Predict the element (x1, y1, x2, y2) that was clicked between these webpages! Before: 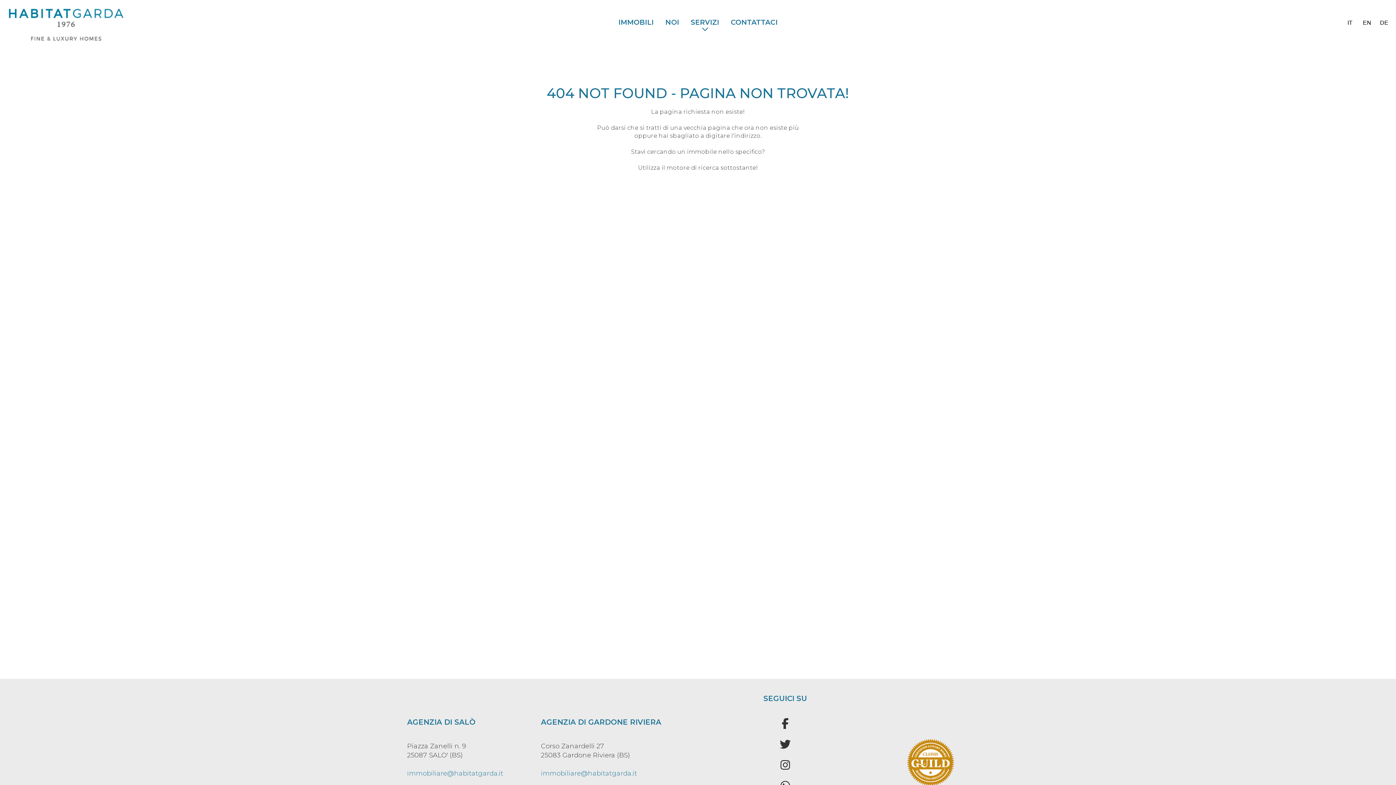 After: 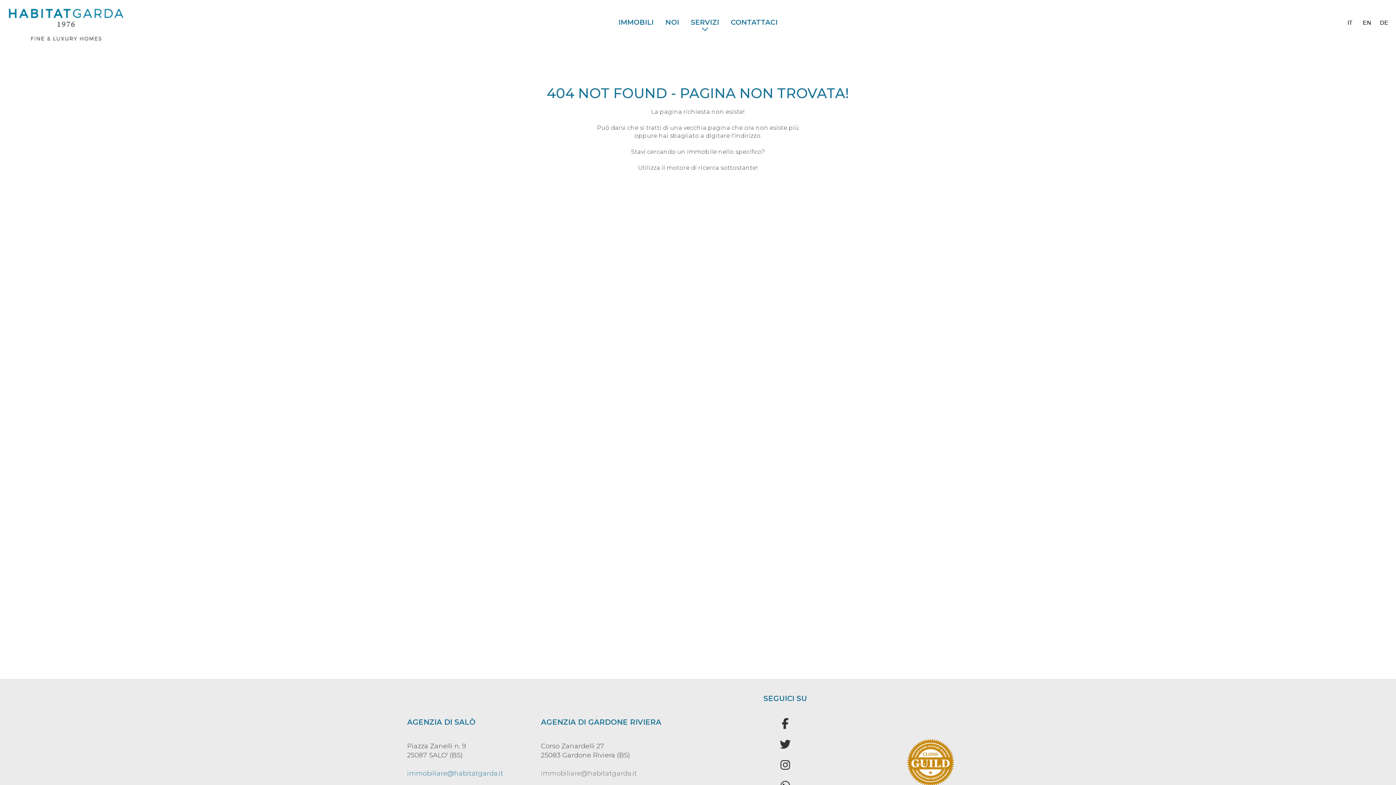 Action: label: immobiliare@habitatgarda.it bbox: (541, 769, 637, 777)